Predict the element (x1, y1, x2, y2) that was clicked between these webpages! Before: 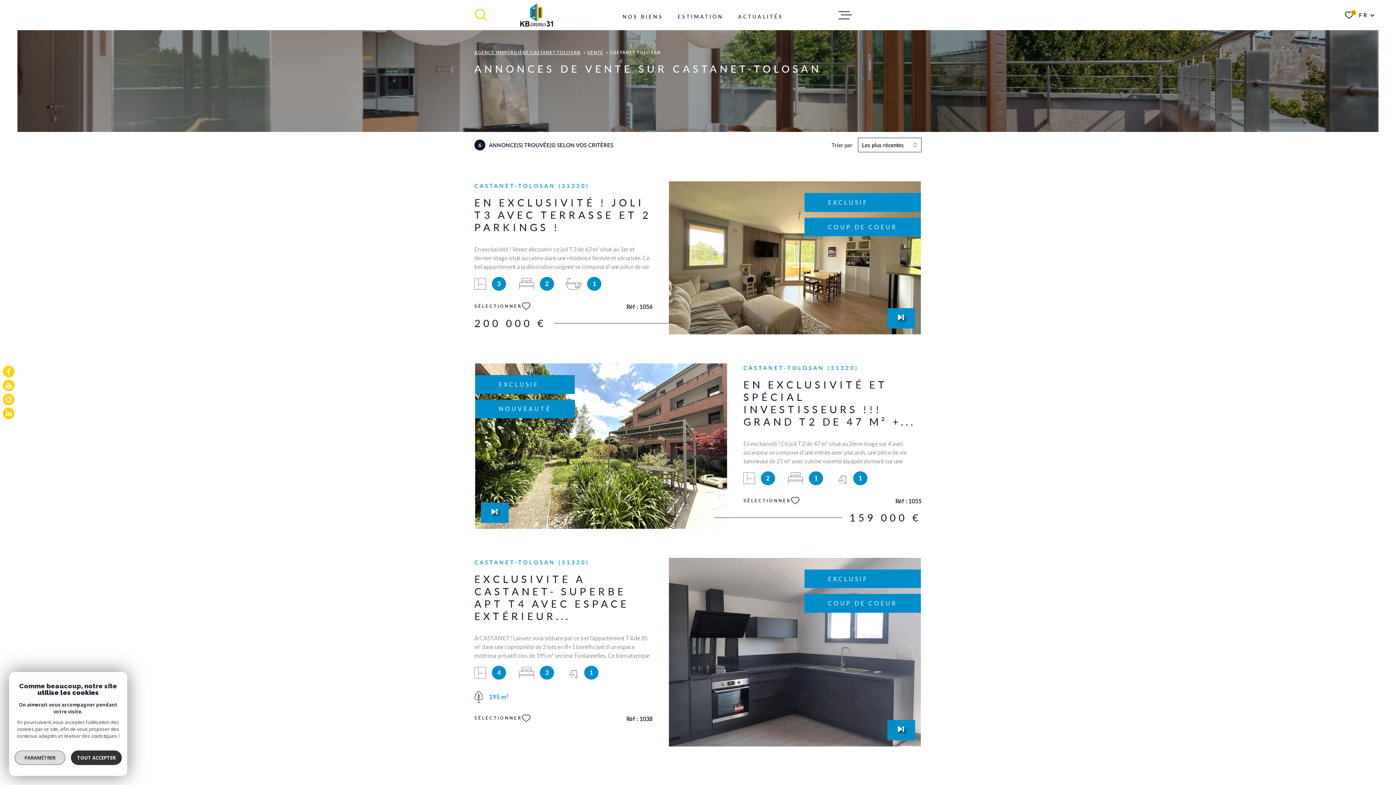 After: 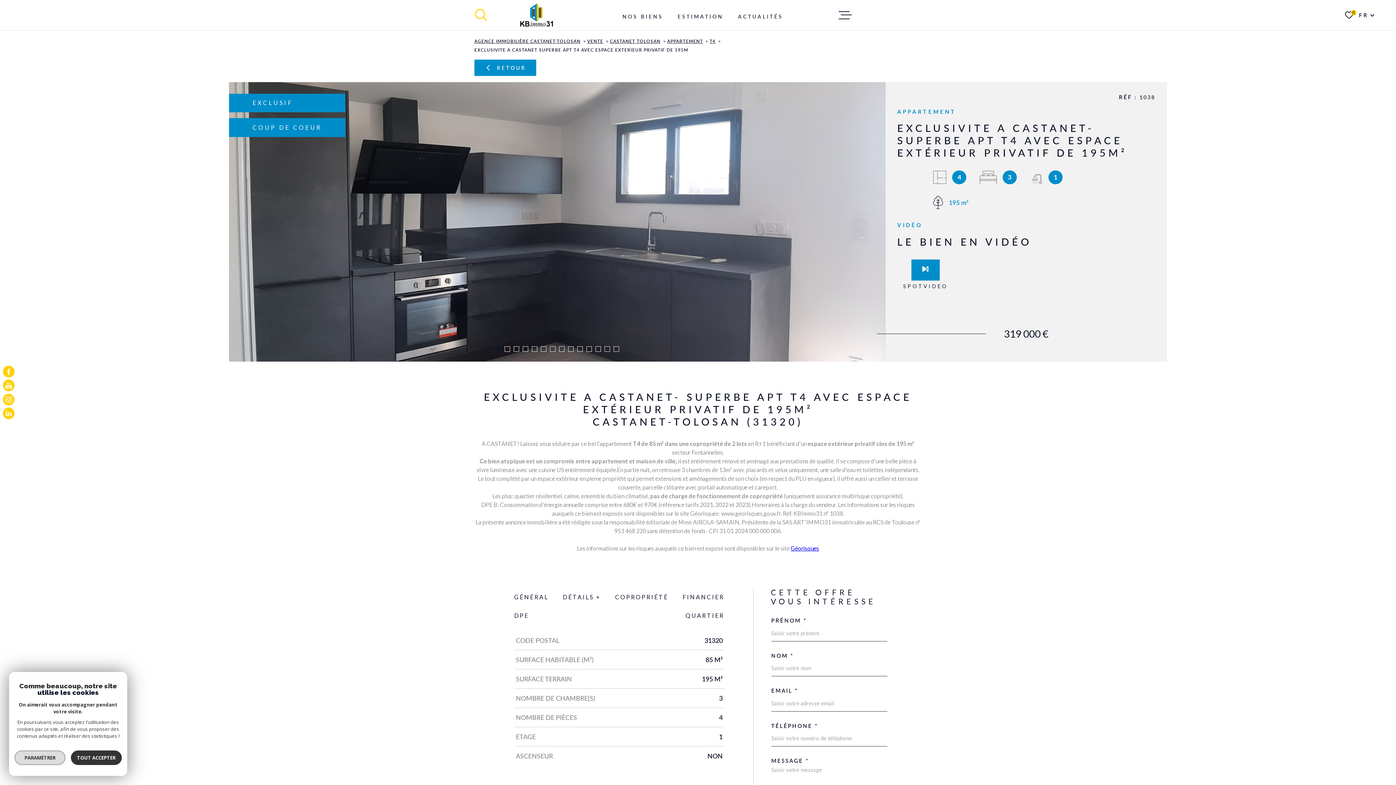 Action: bbox: (474, 558, 652, 622) label: CASTANET-TOLOSAN (31320)
EXCLUSIVITE A CASTANET- SUPERBE APT T4 AVEC ESPACE EXTÉRIEUR...